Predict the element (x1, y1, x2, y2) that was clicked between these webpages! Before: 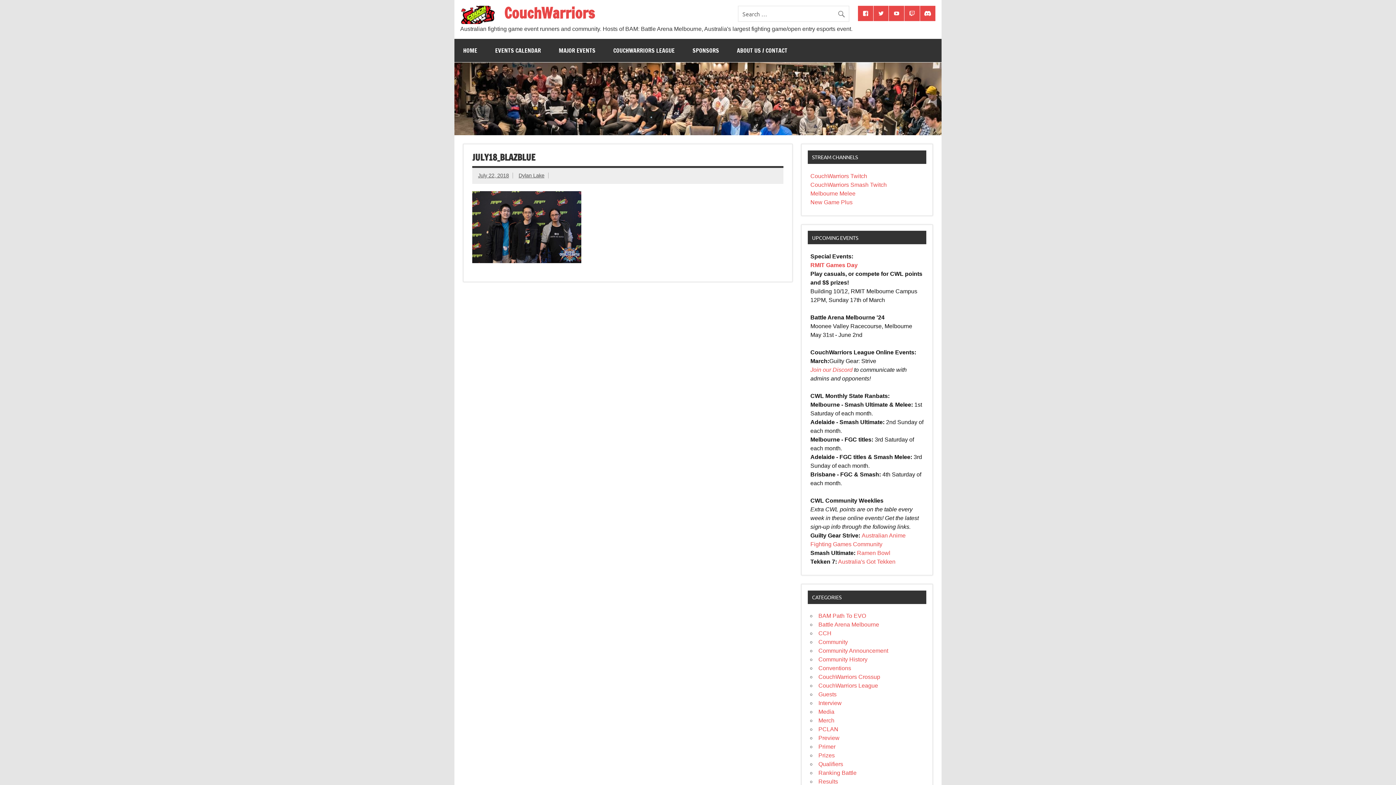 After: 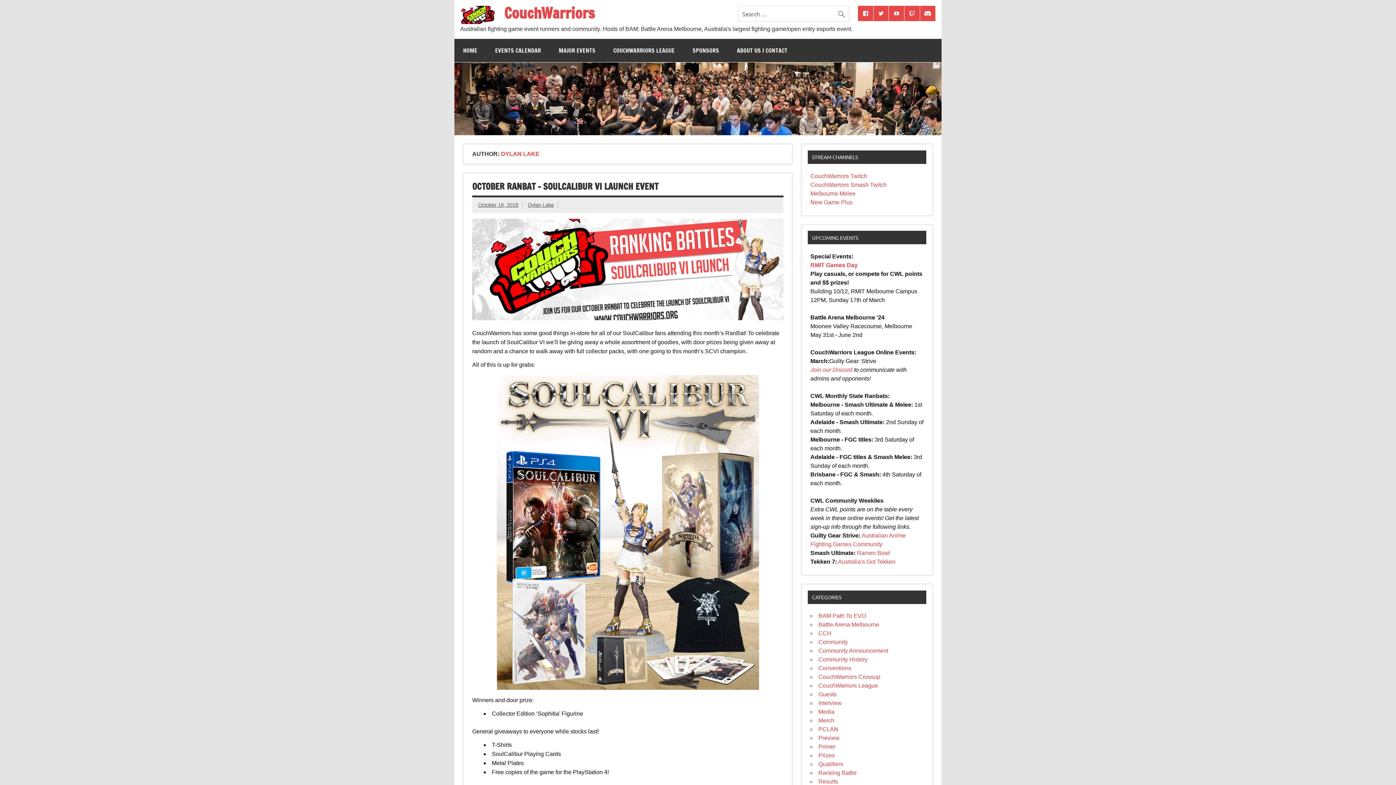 Action: bbox: (518, 172, 544, 178) label: Dylan Lake